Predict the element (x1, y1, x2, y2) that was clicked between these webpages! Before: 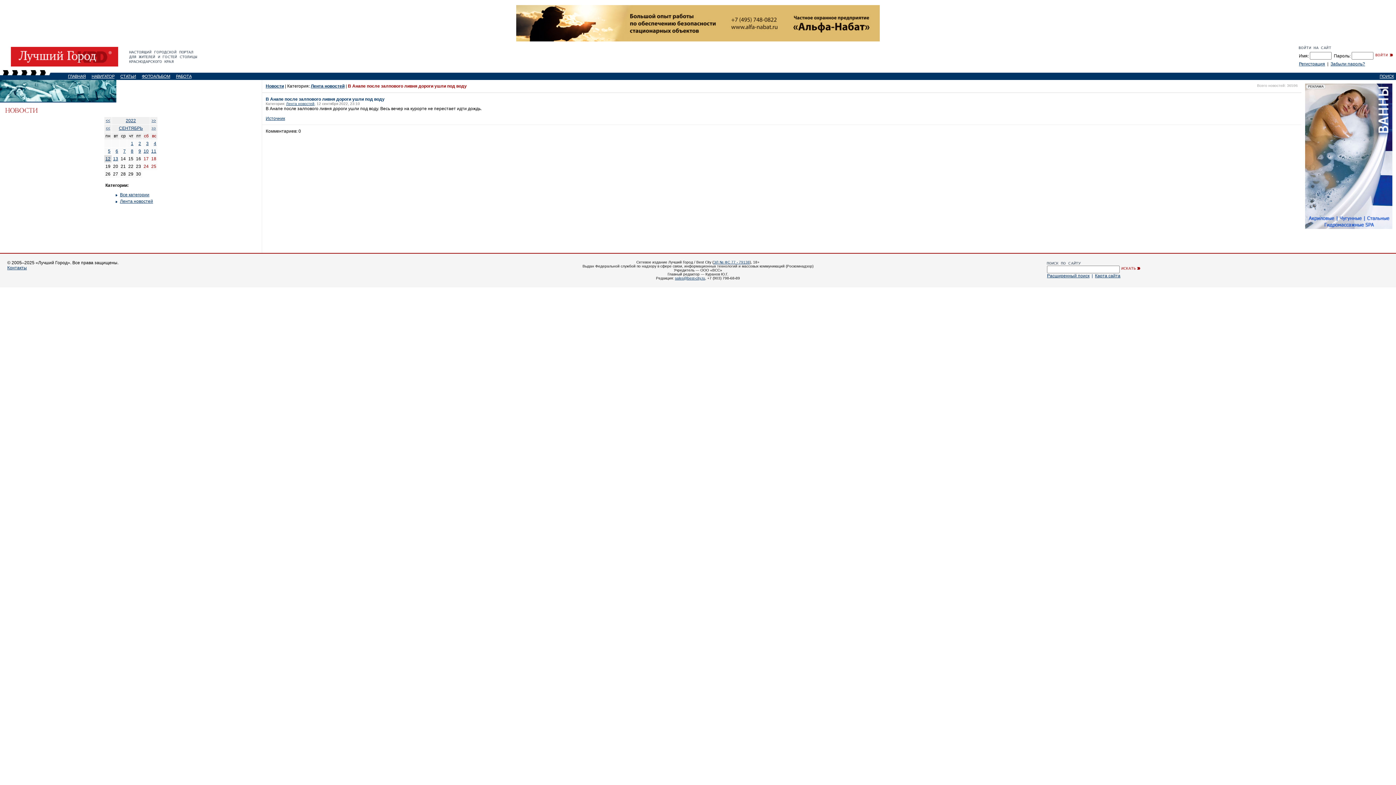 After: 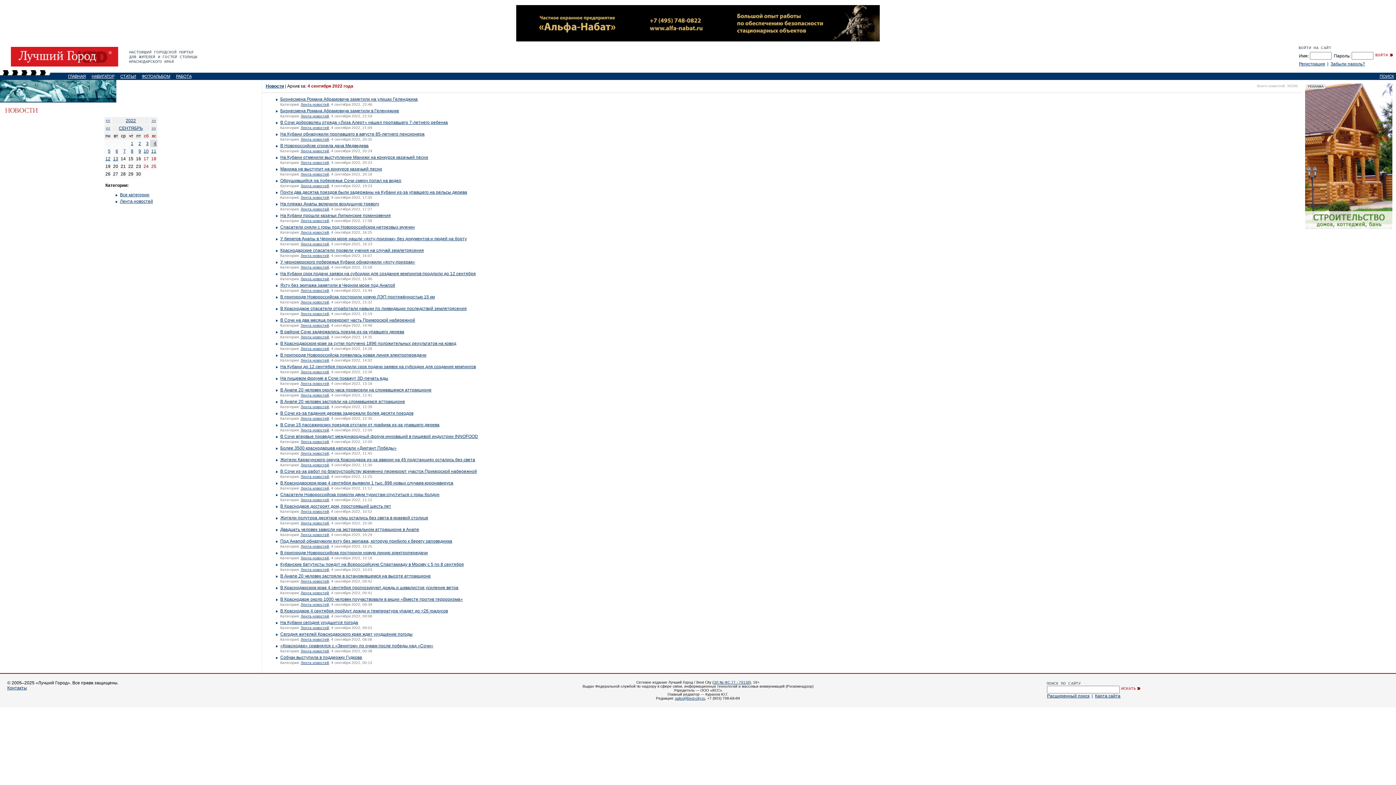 Action: bbox: (153, 141, 156, 146) label: 4